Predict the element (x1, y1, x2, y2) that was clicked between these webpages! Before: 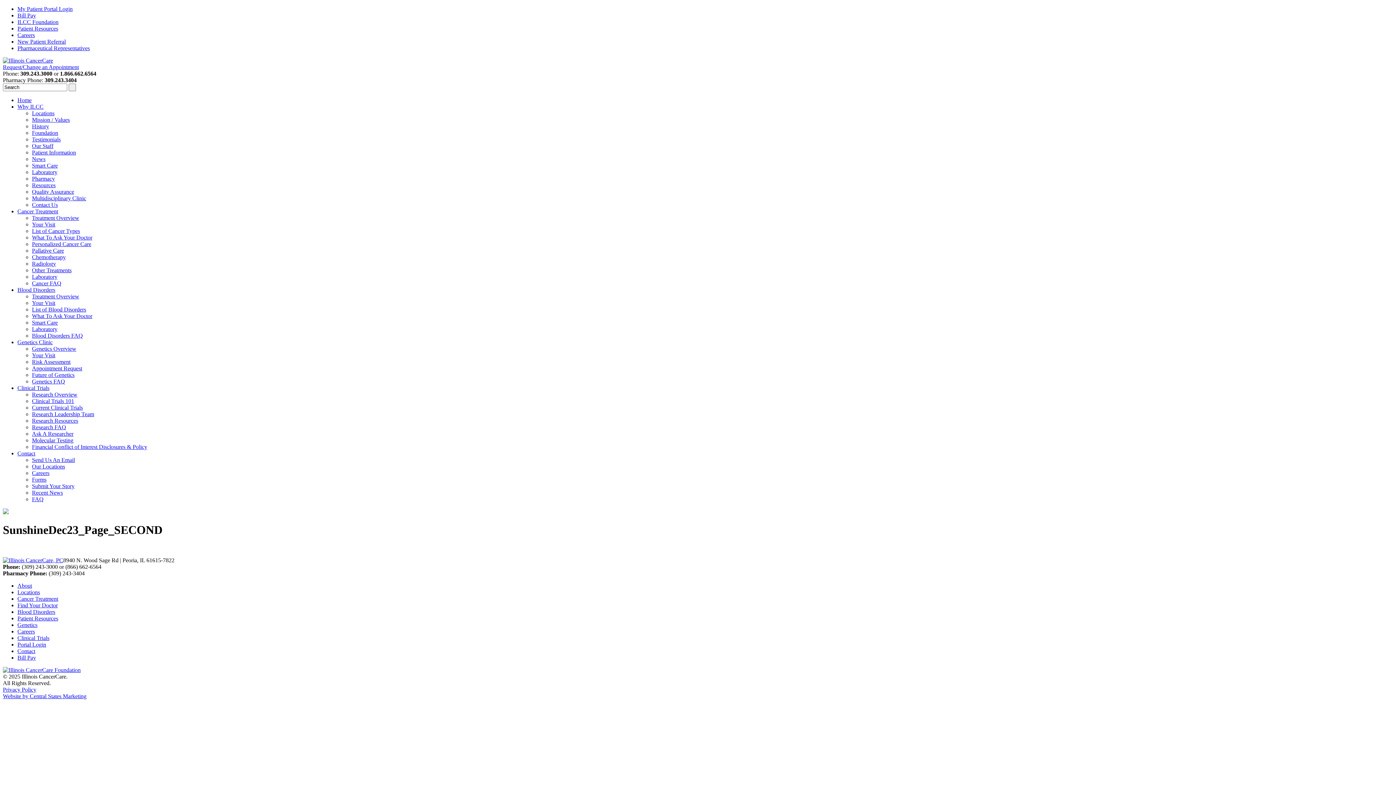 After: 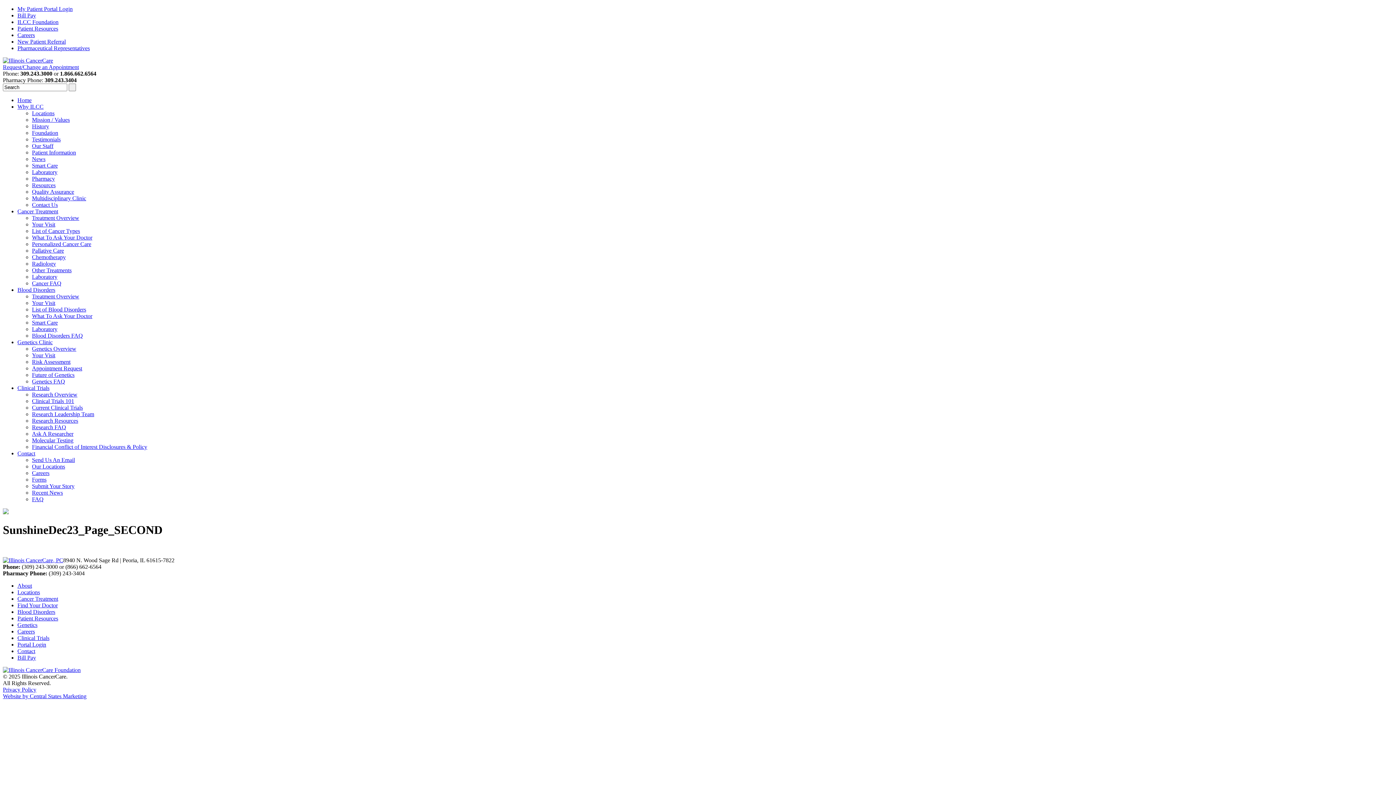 Action: bbox: (32, 378, 65, 384) label: Genetics FAQ